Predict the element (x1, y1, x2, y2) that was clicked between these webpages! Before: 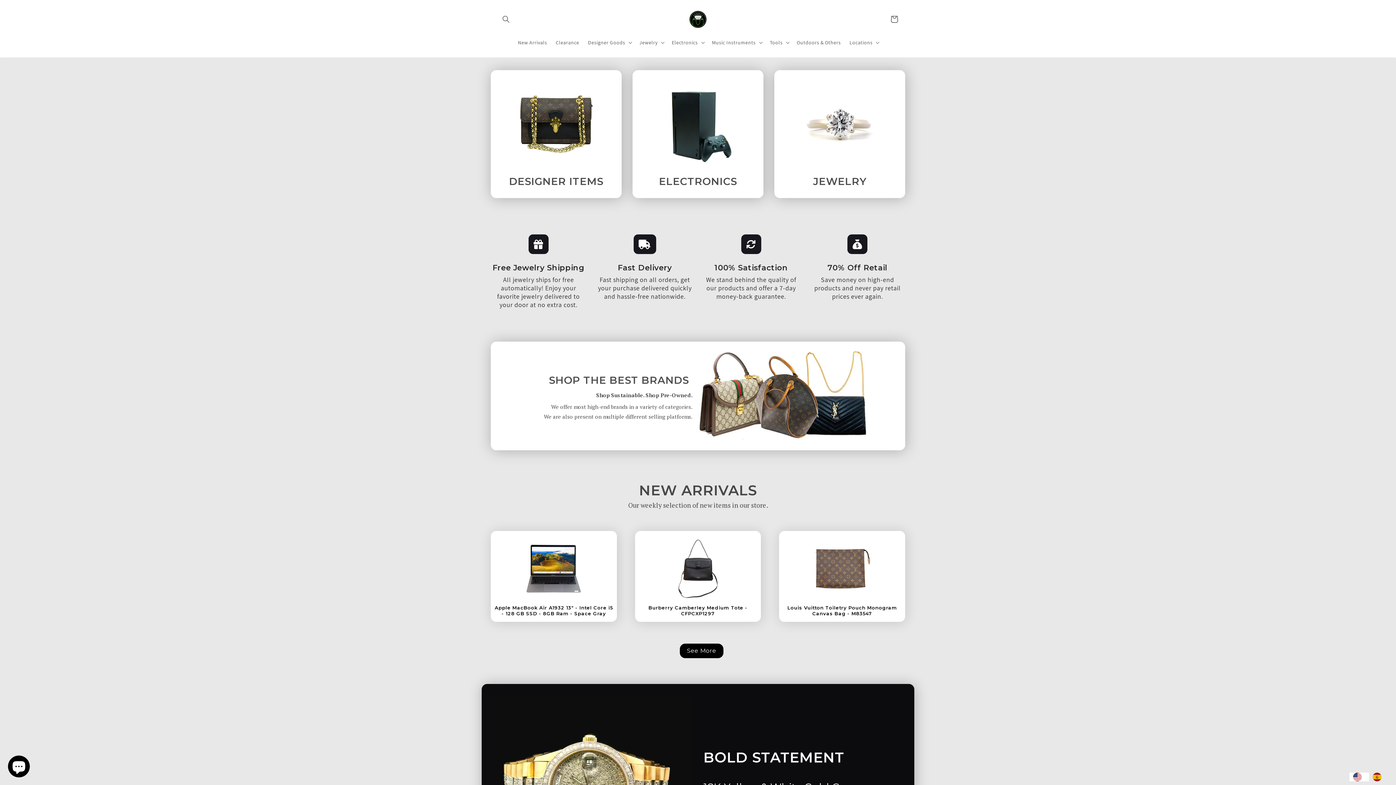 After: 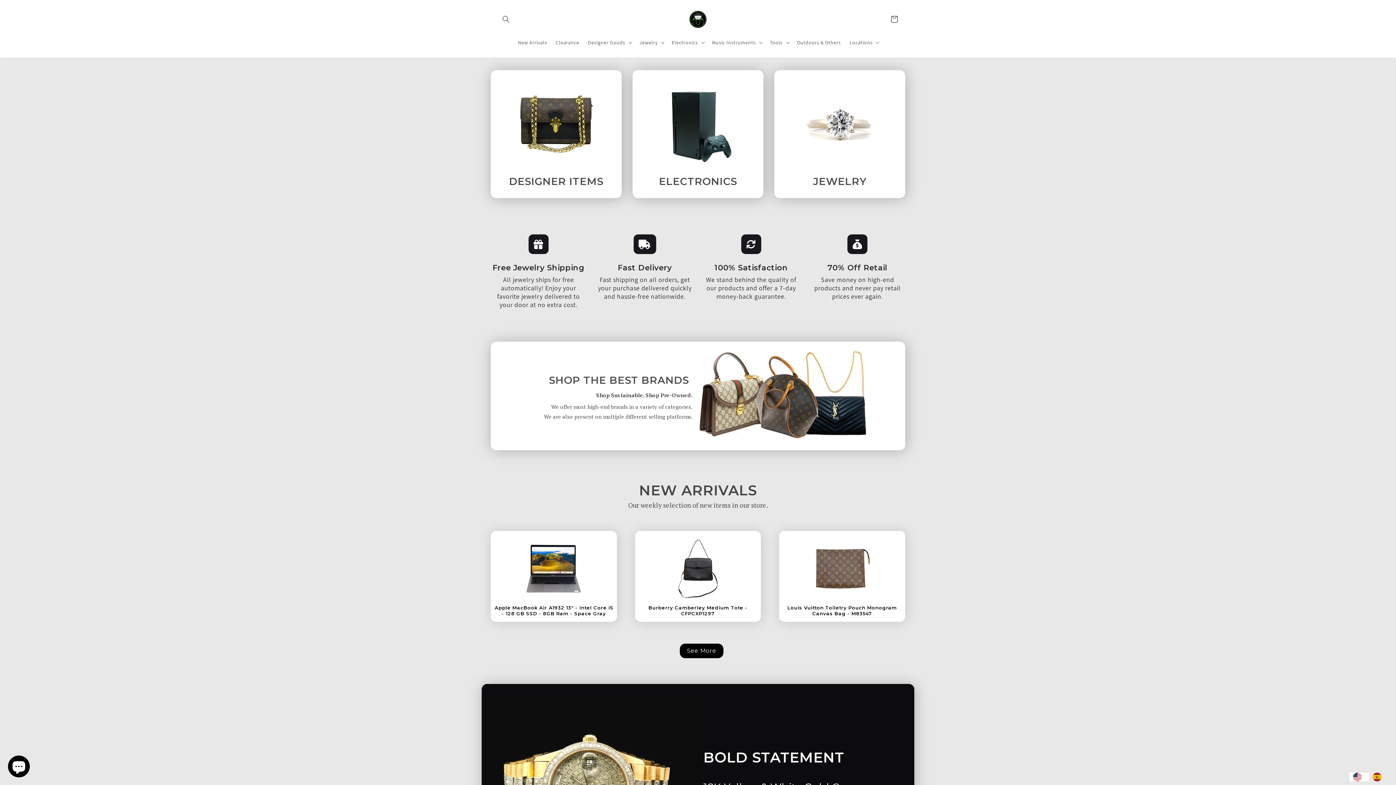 Action: label: EN bbox: (1349, 773, 1369, 781)